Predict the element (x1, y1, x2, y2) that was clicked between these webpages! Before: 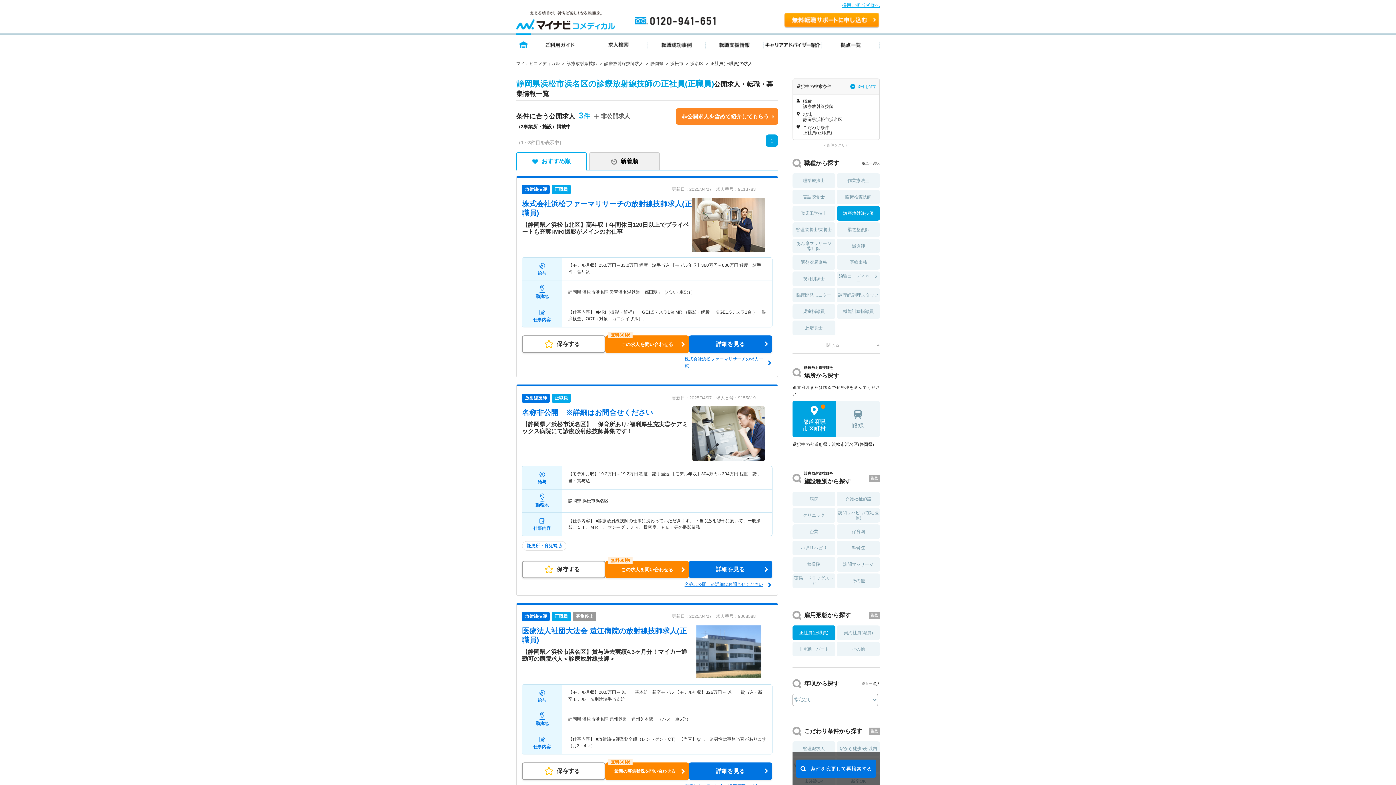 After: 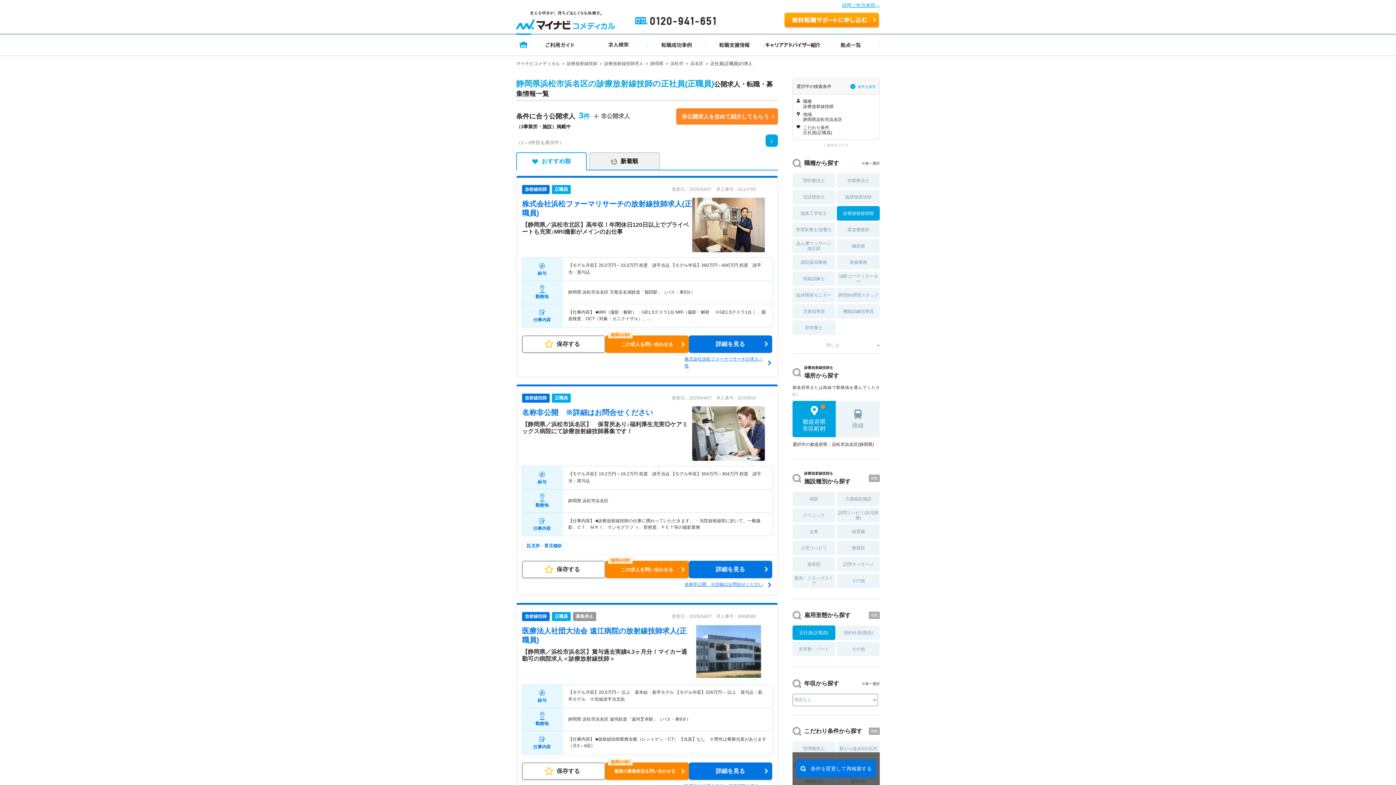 Action: label: 条件を変更して再検索する bbox: (796, 760, 876, 778)